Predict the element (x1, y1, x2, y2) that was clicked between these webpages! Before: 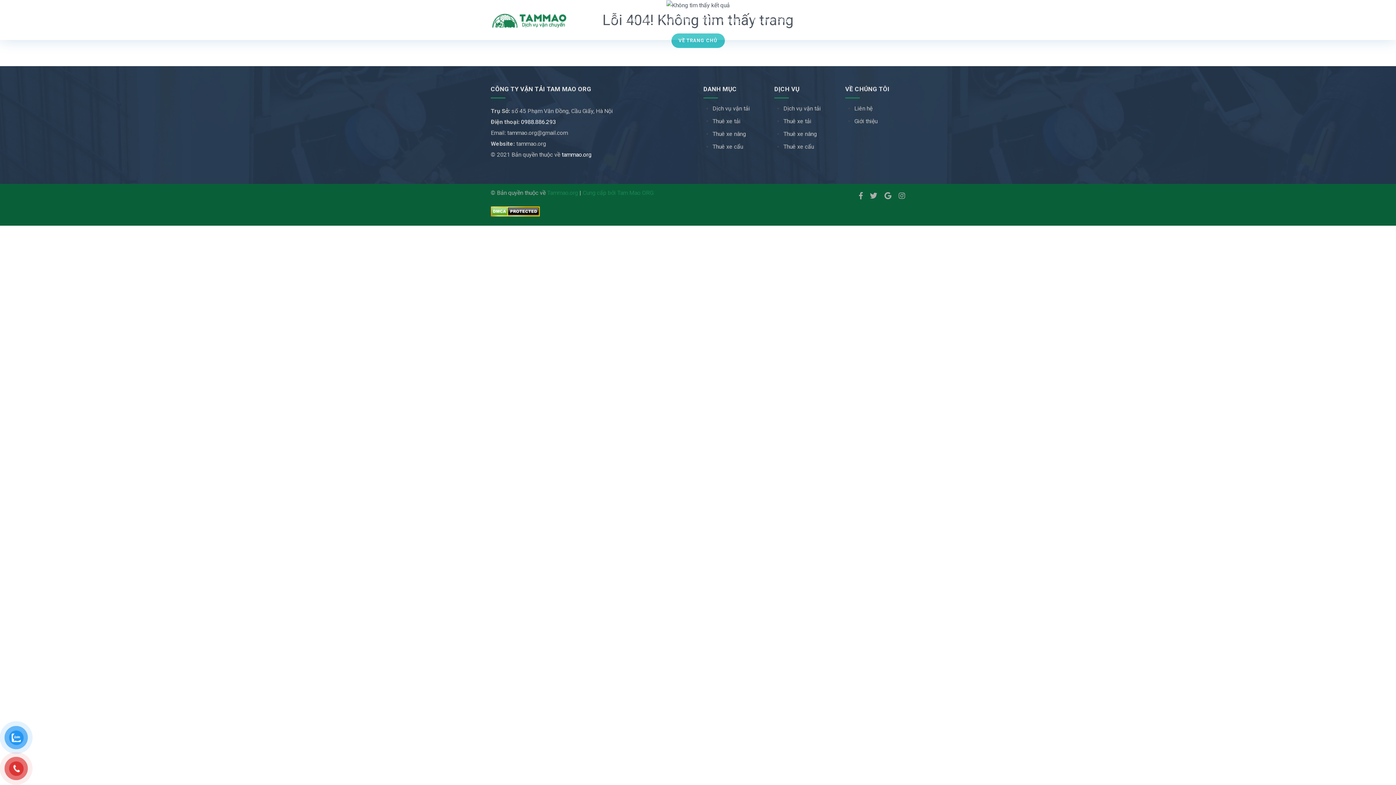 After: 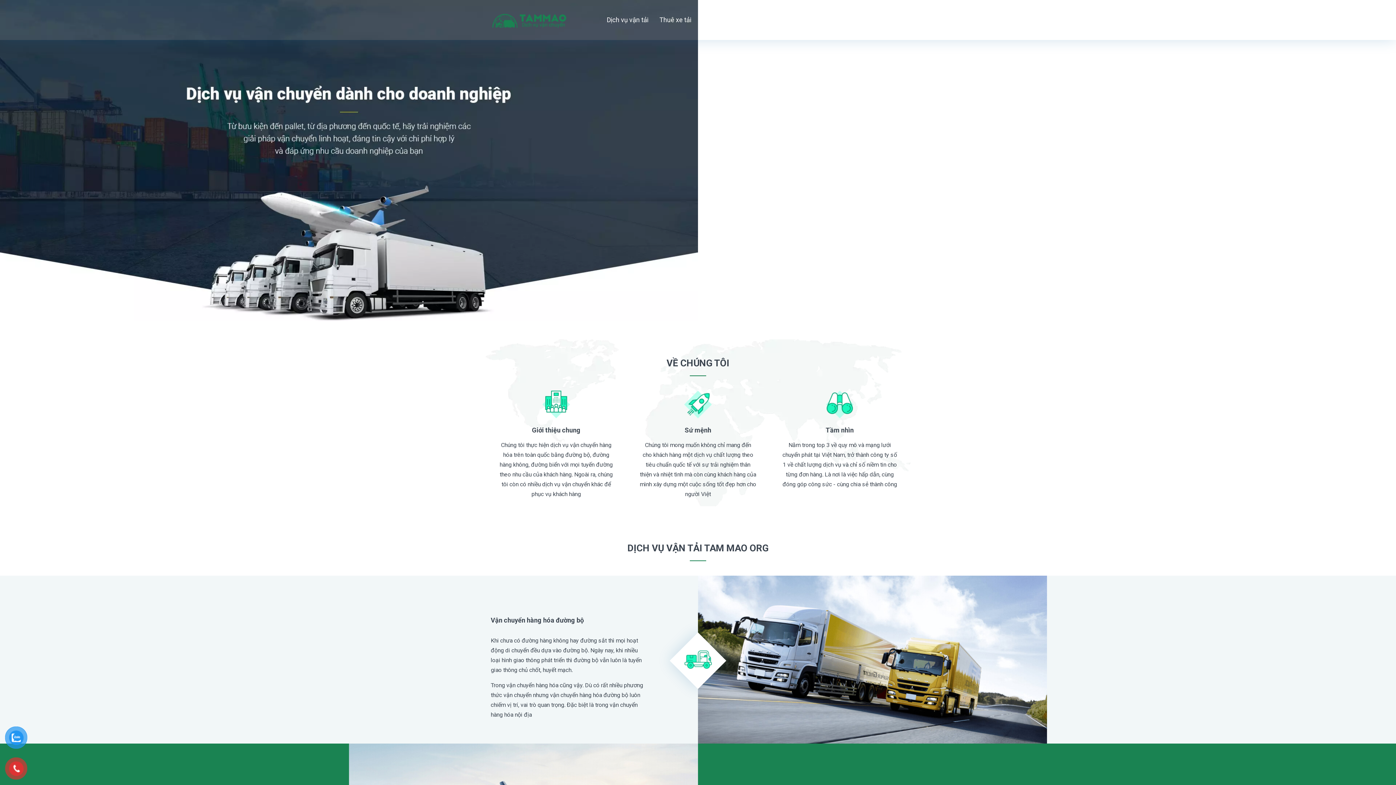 Action: bbox: (547, 189, 578, 196) label: Tammao.org